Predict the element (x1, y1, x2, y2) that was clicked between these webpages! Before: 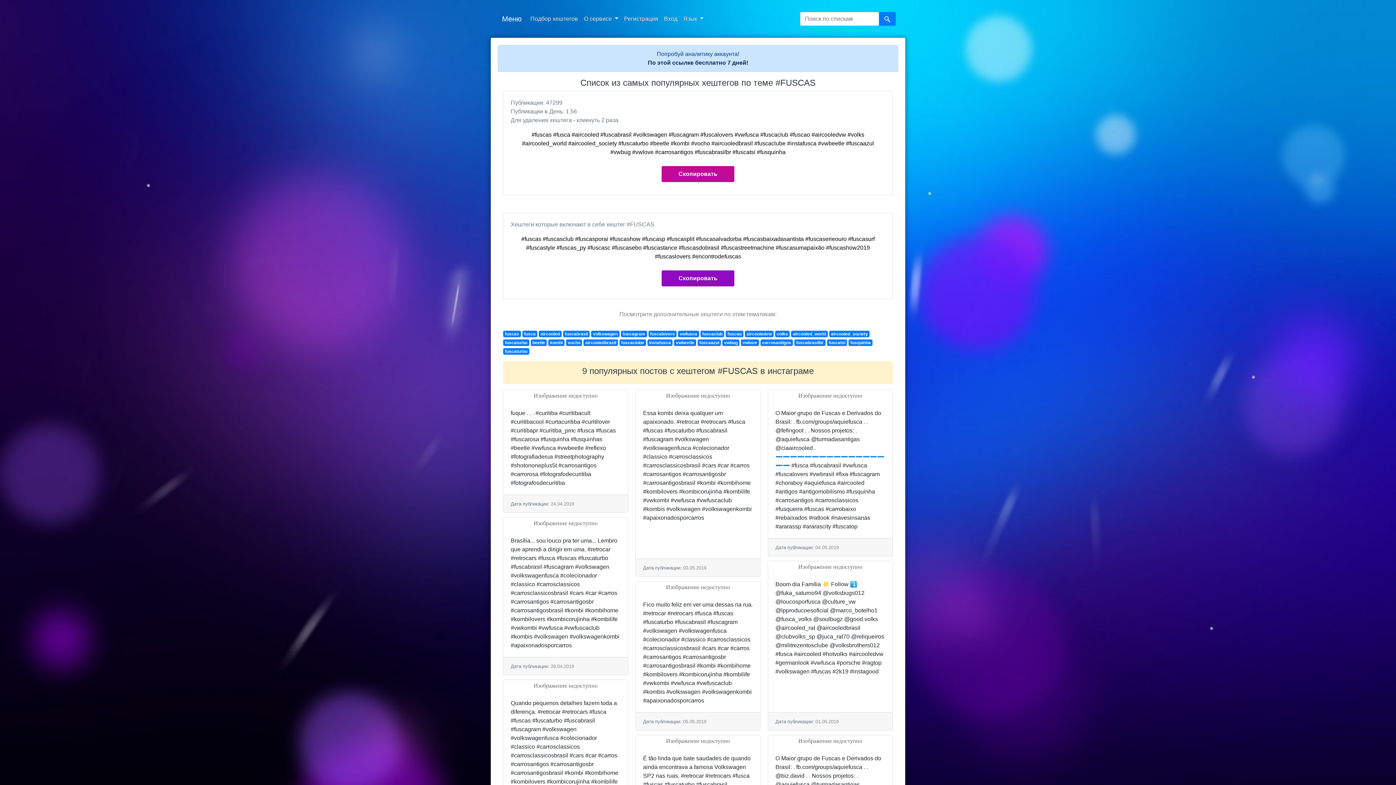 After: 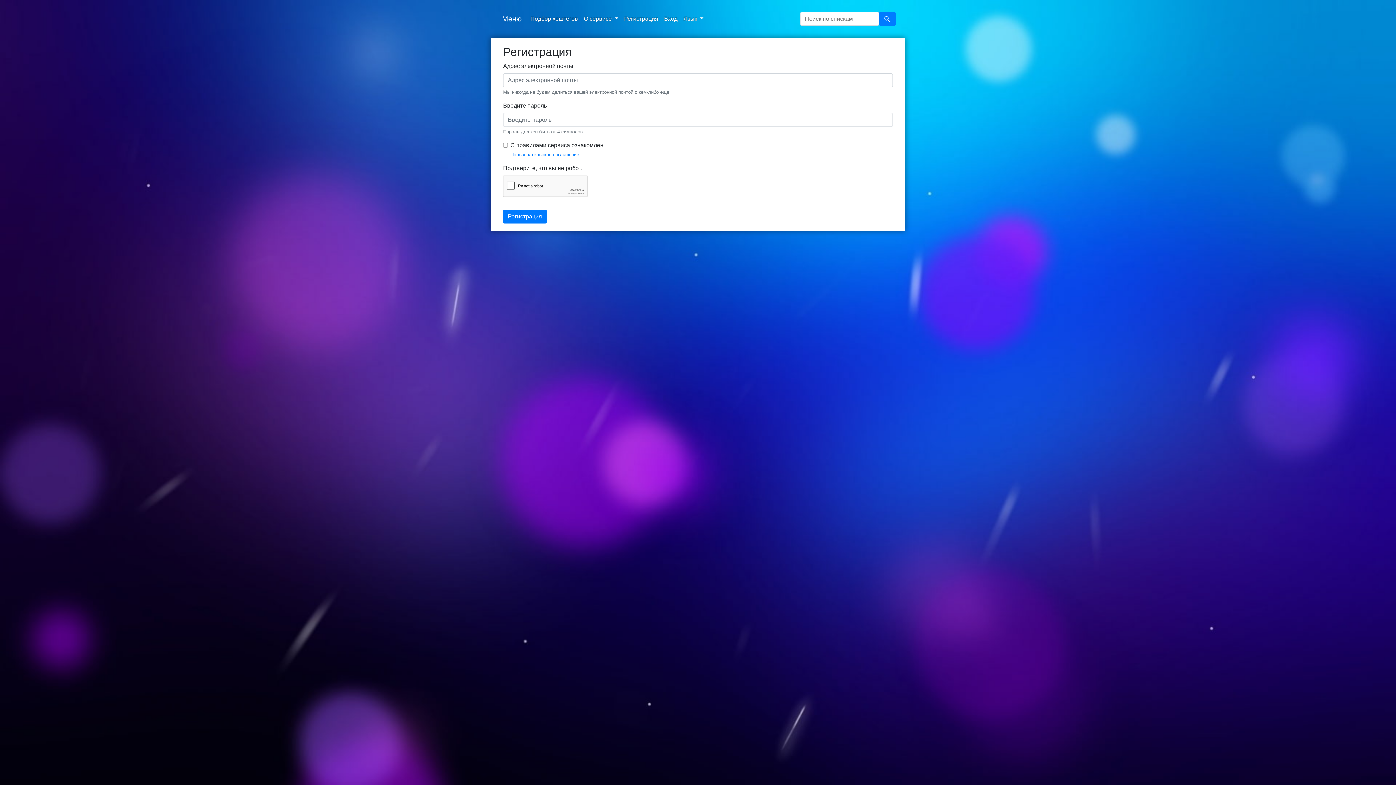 Action: label: Регистрация bbox: (621, 11, 661, 26)